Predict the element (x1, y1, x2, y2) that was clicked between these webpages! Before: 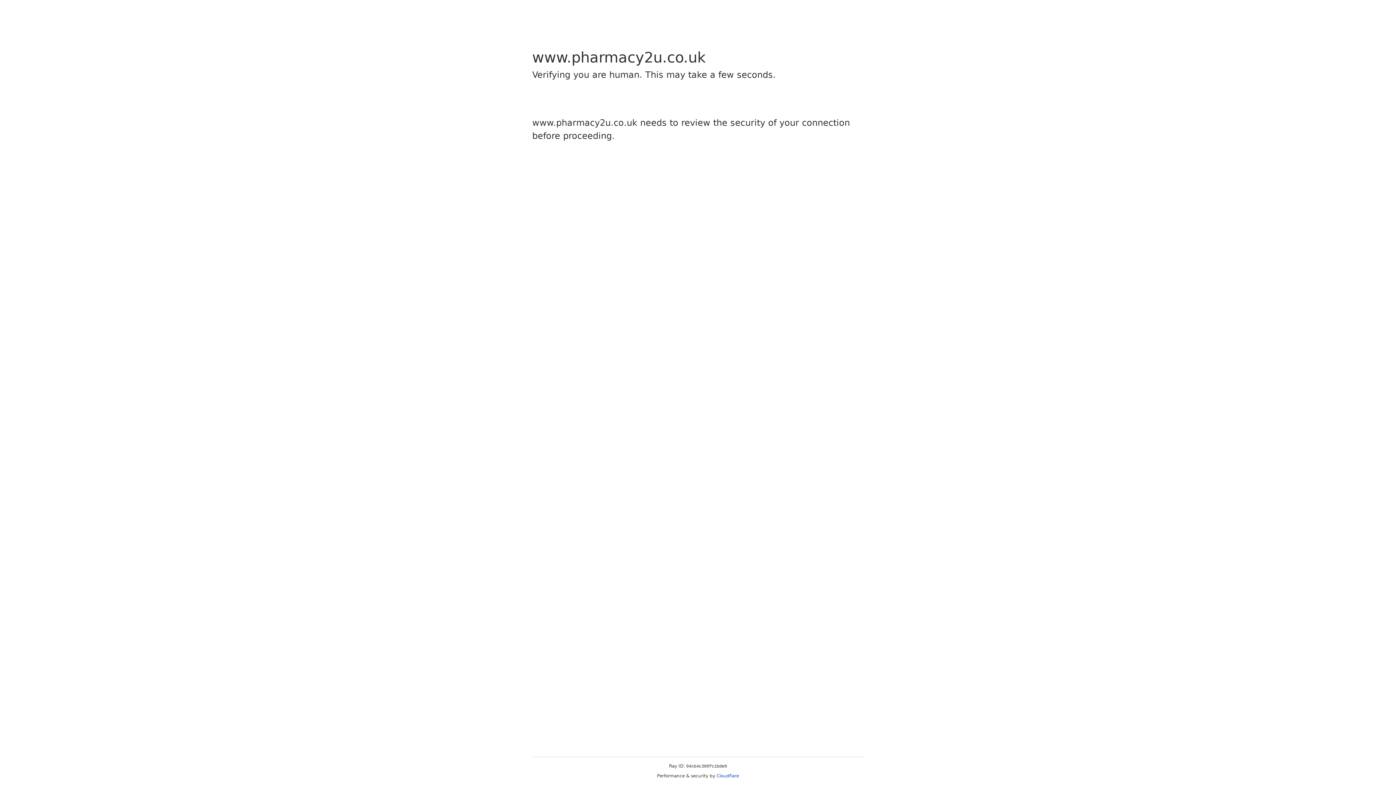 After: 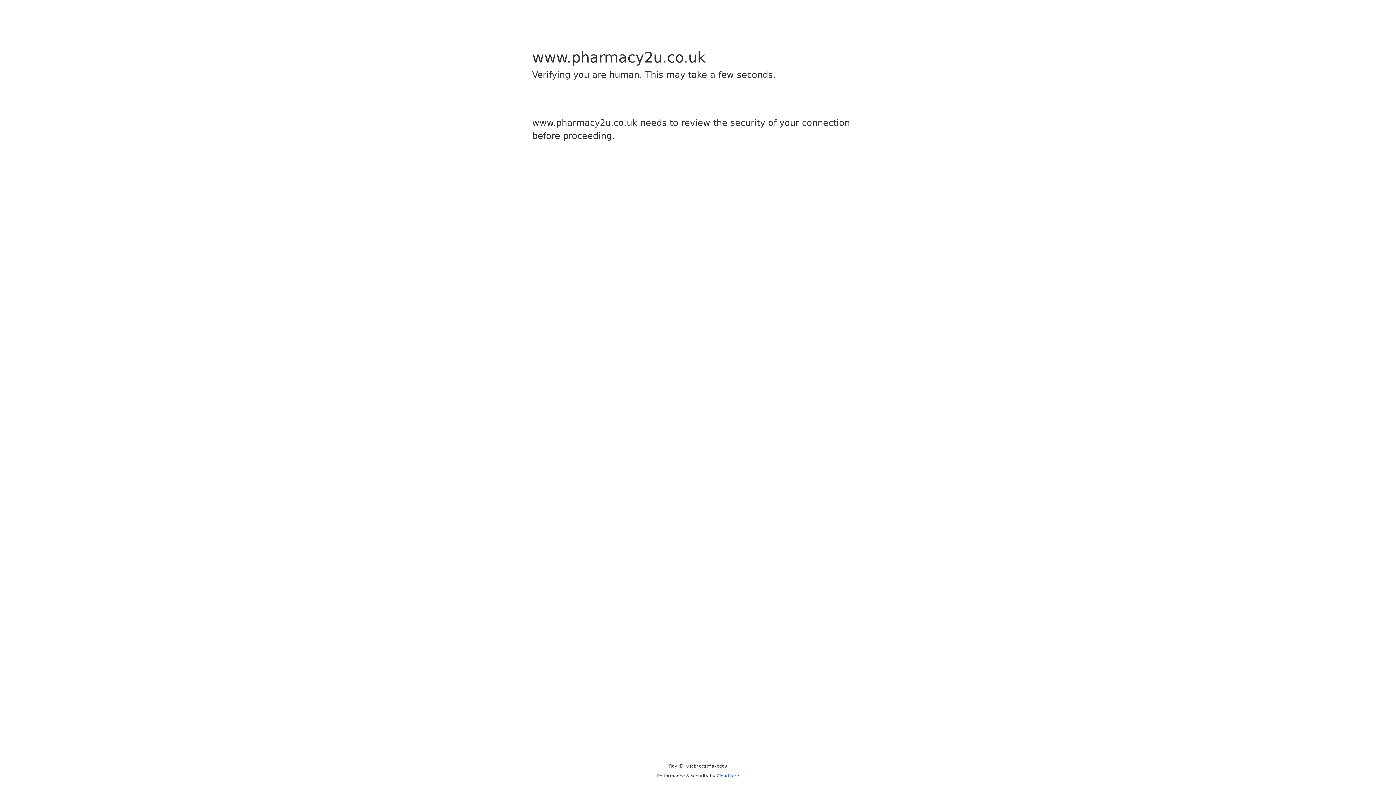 Action: bbox: (716, 773, 739, 778) label: Cloudflare